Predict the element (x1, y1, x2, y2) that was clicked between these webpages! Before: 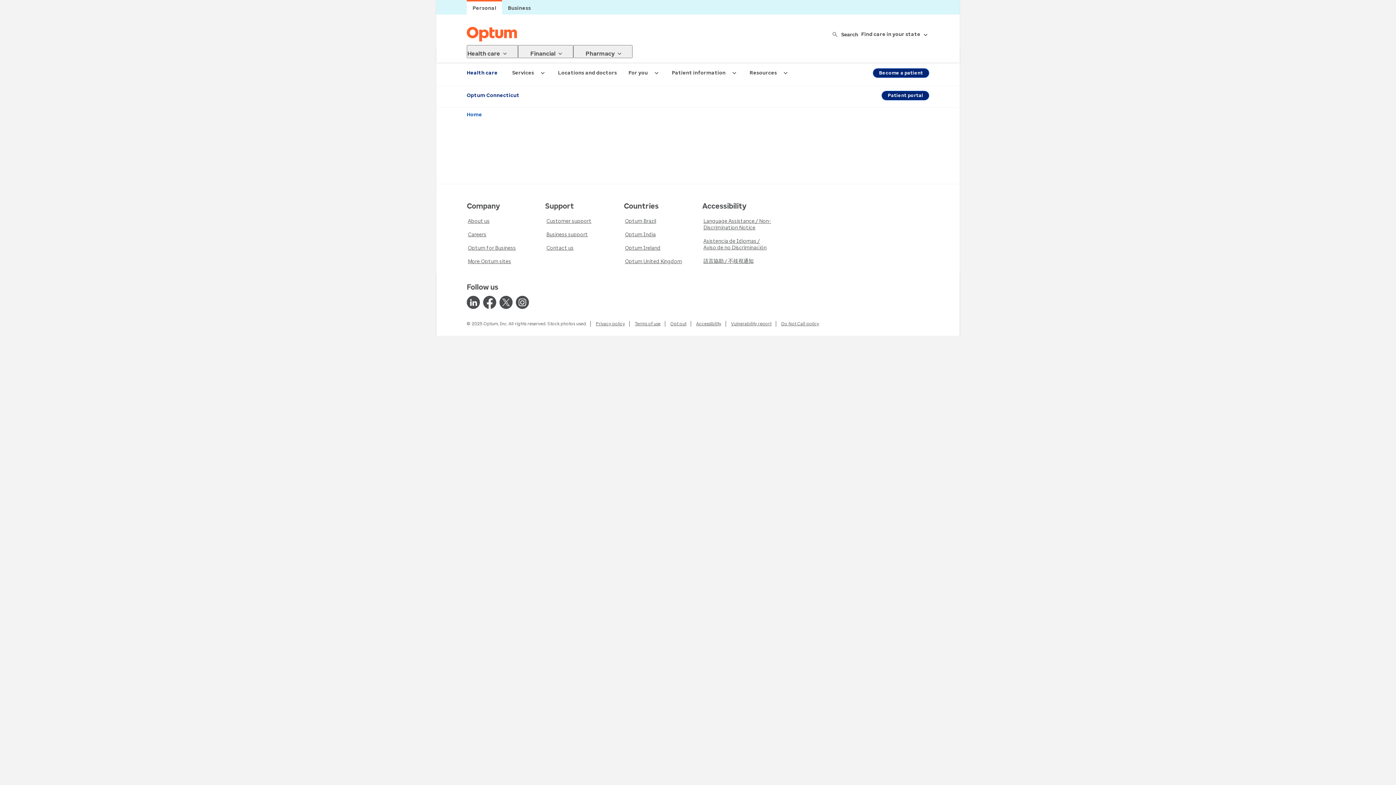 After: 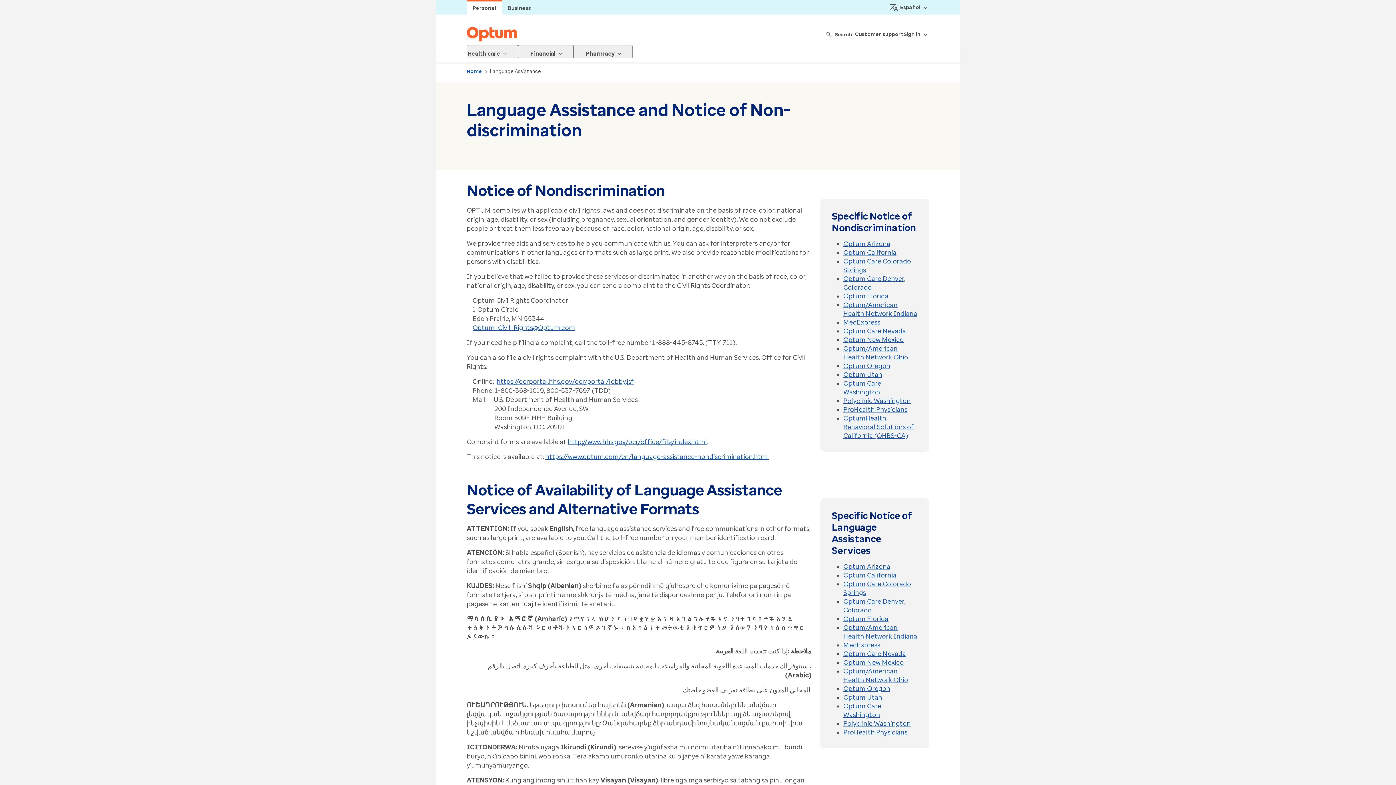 Action: bbox: (702, 216, 772, 233) label: Language Assistance / Non-Discrimination Notice